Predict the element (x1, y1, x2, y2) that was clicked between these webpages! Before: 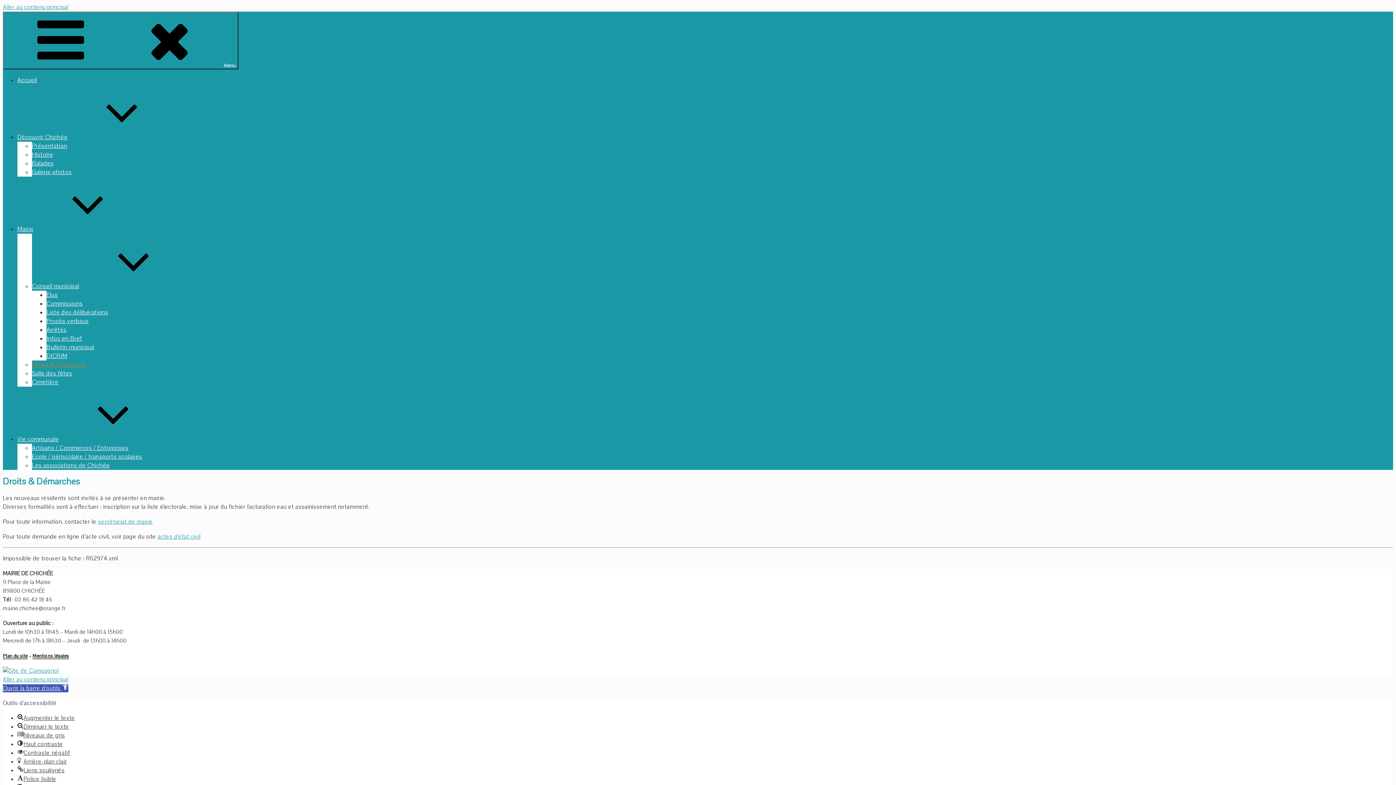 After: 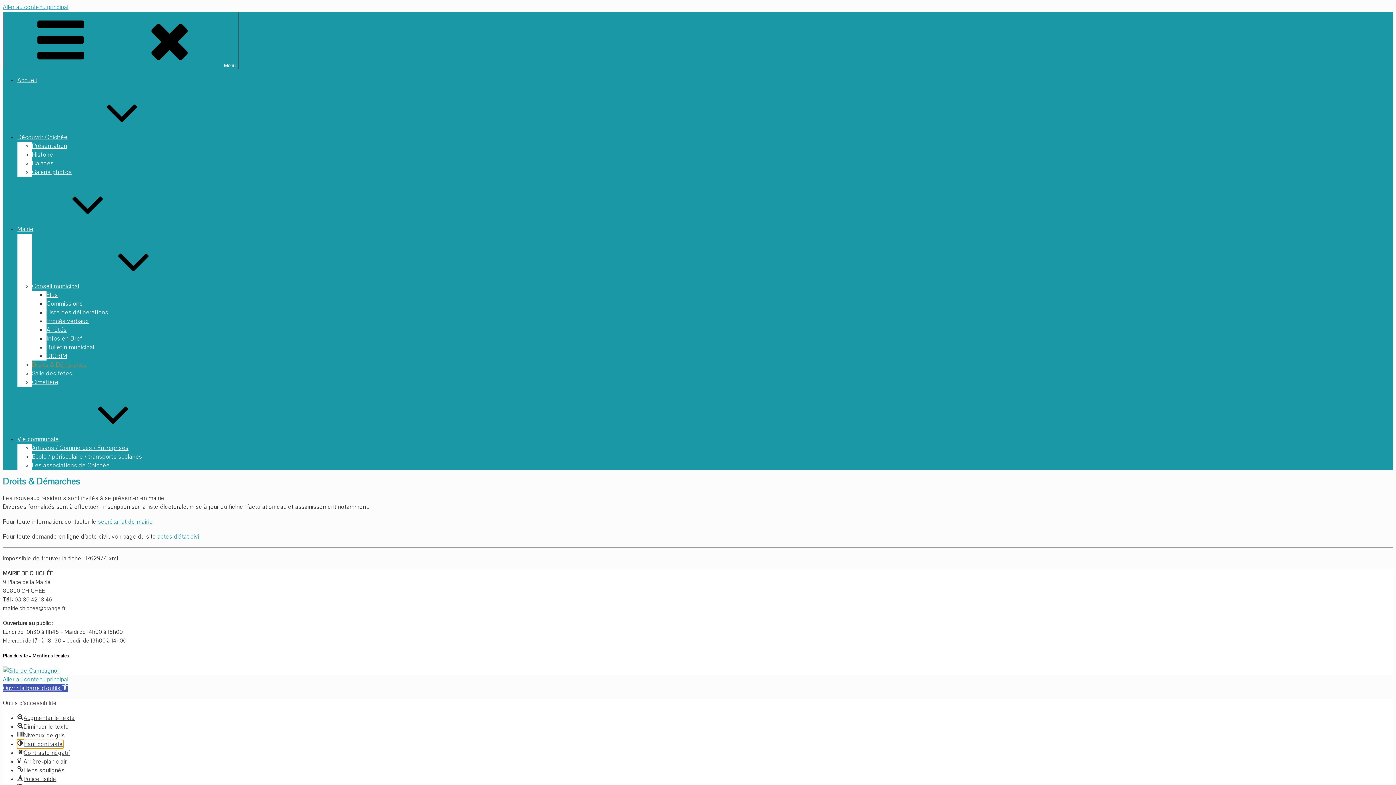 Action: bbox: (17, 740, 62, 748) label: Haut contraste